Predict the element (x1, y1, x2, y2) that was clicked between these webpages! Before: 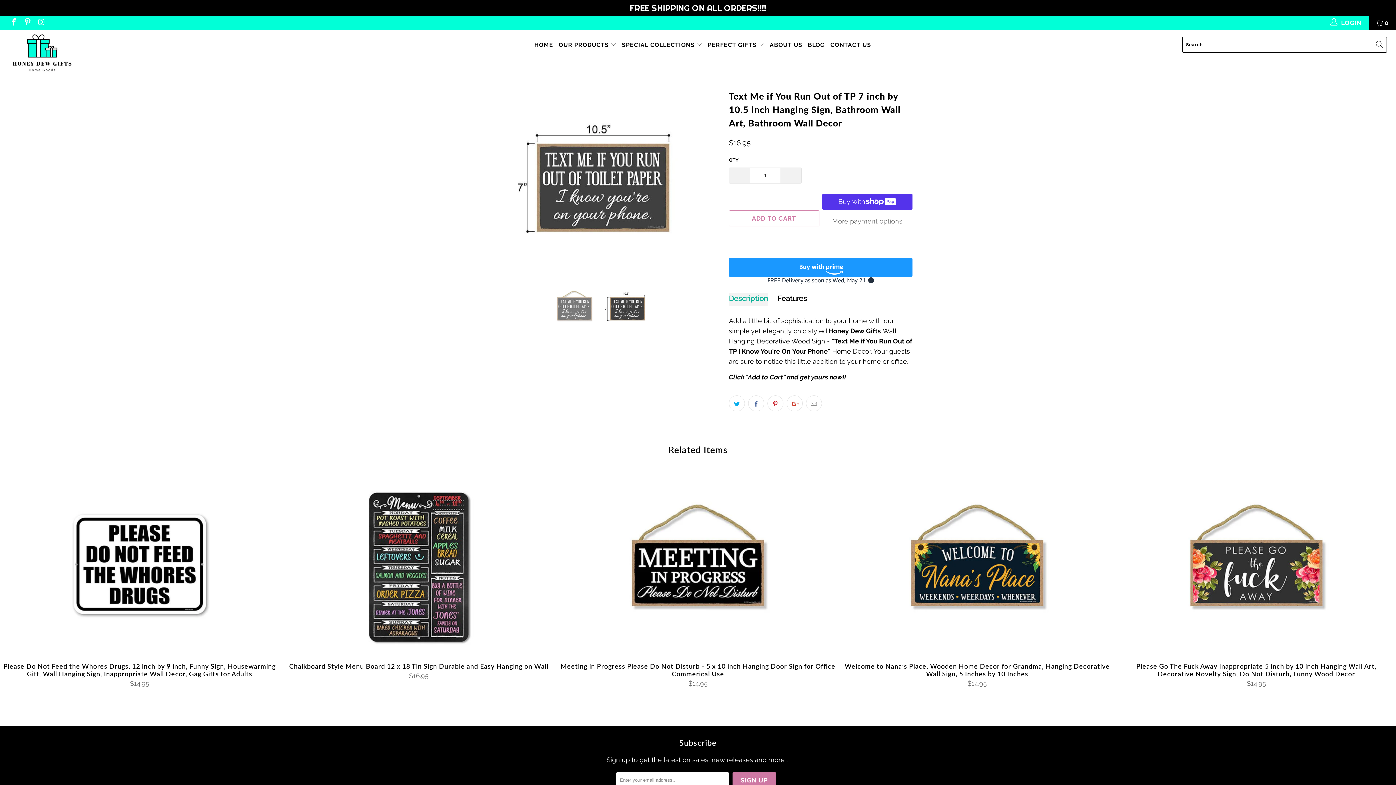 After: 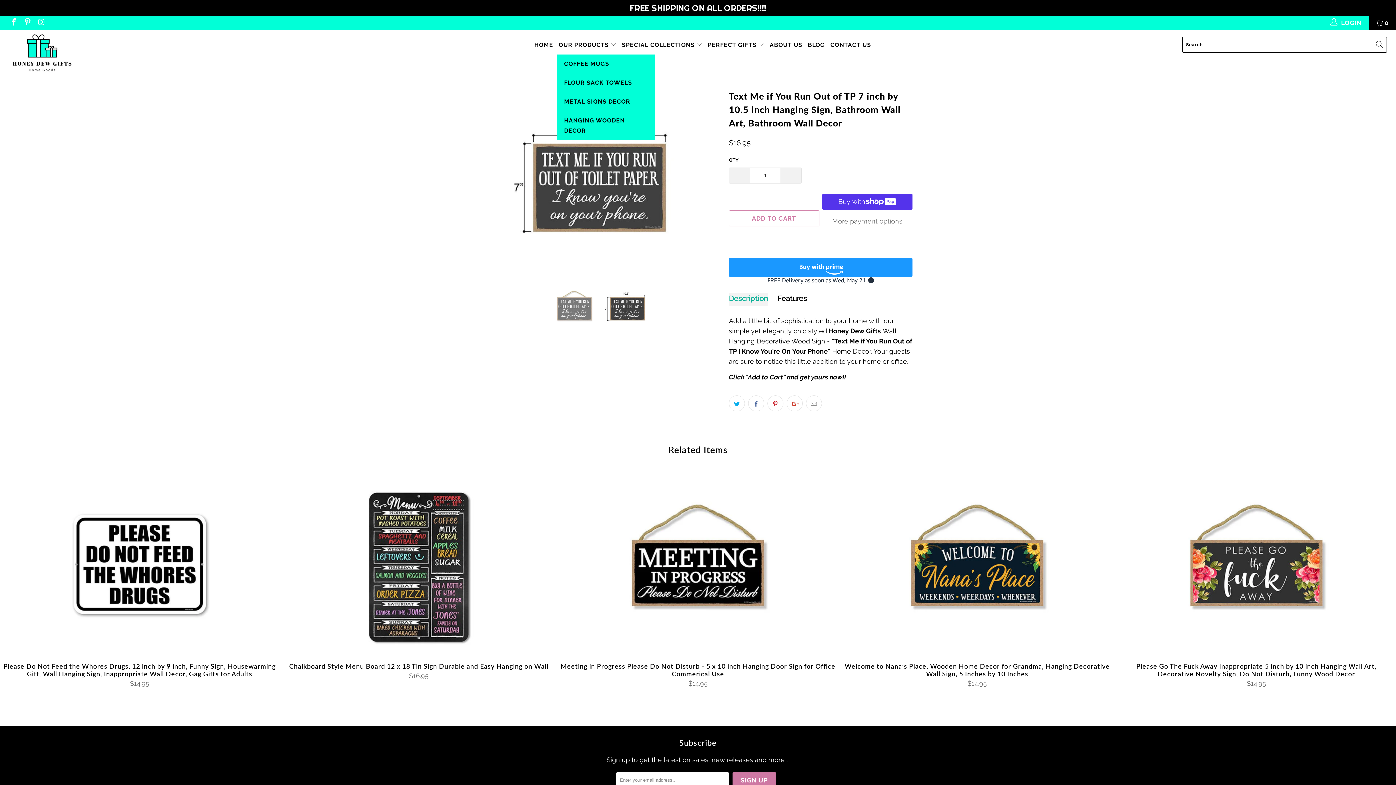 Action: label: OUR PRODUCTS  bbox: (558, 20, 616, 38)